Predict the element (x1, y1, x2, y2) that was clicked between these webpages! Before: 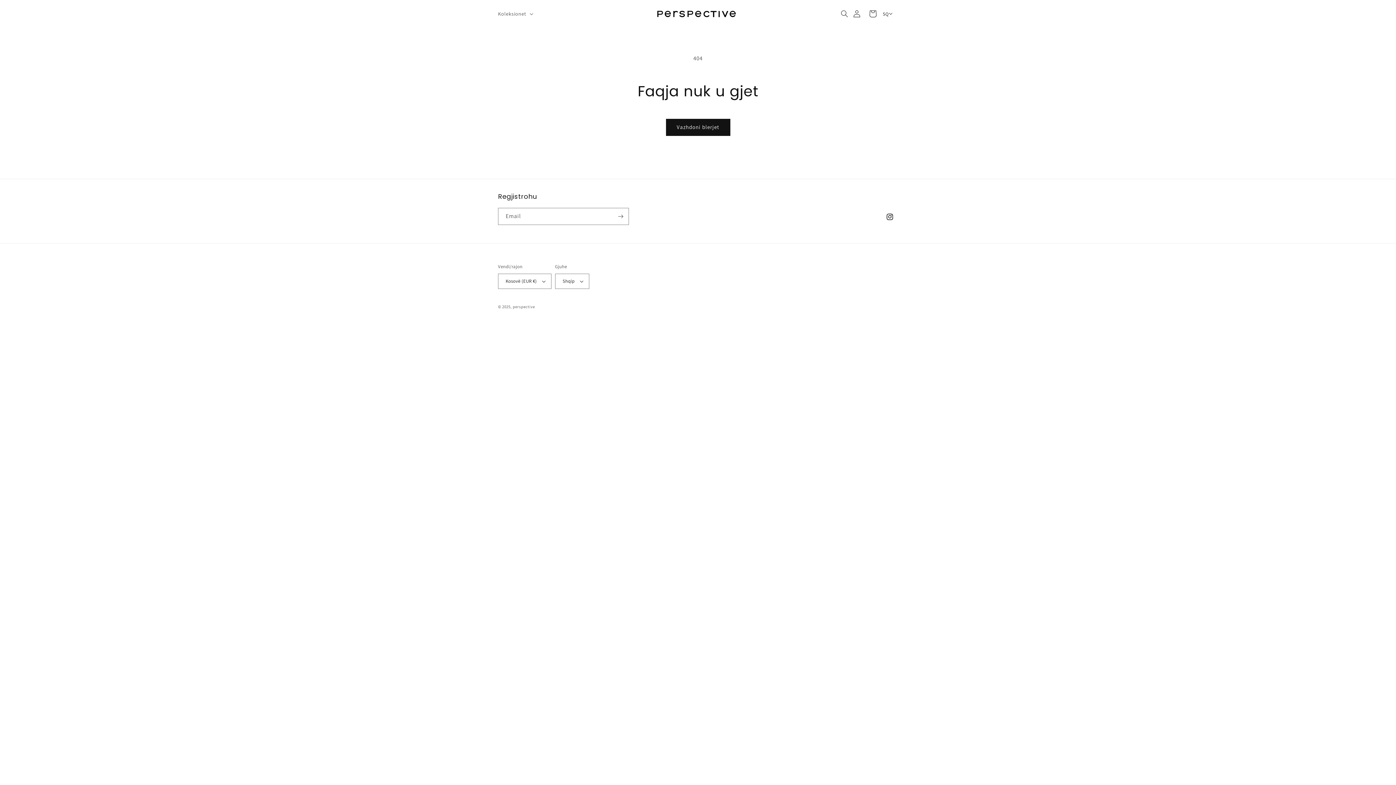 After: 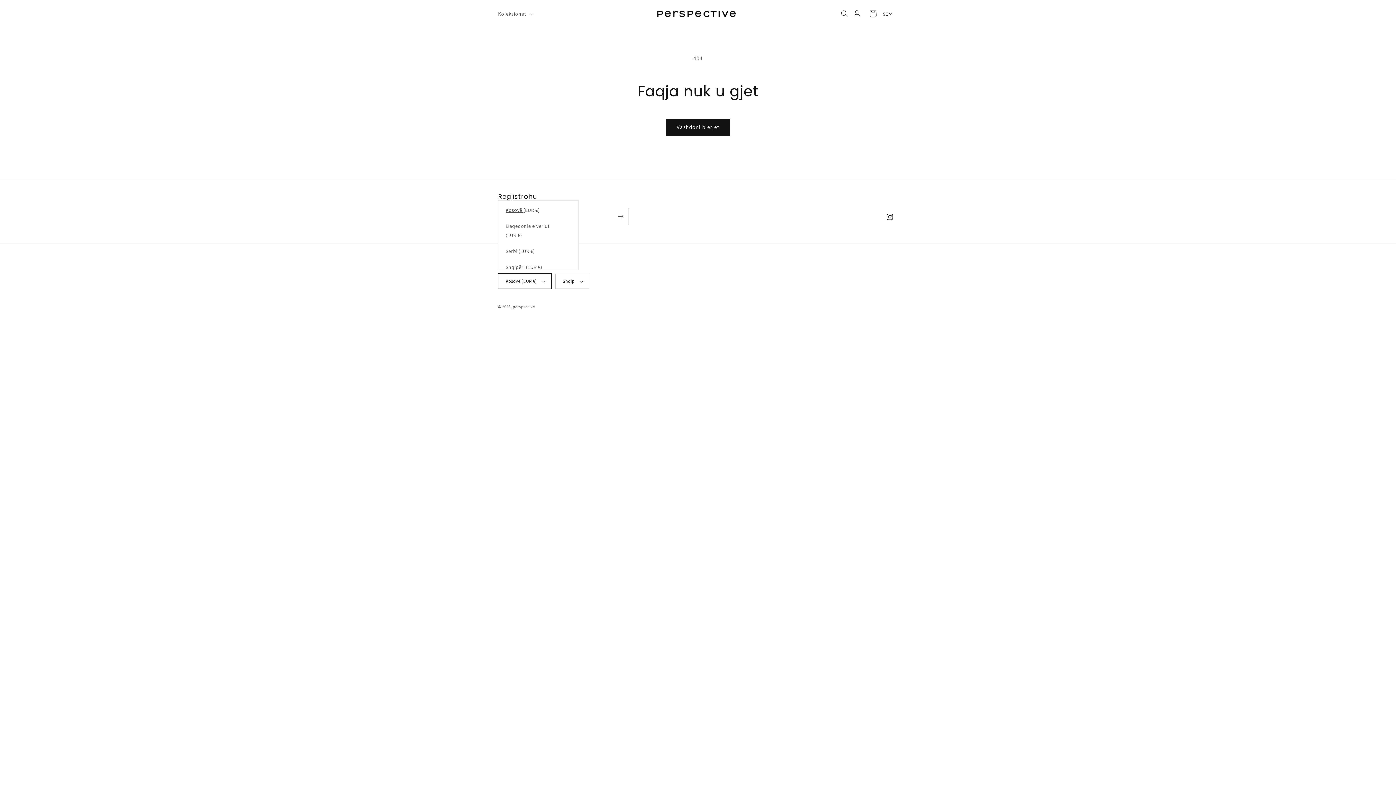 Action: label: Kosovë (EUR €) bbox: (498, 273, 551, 289)